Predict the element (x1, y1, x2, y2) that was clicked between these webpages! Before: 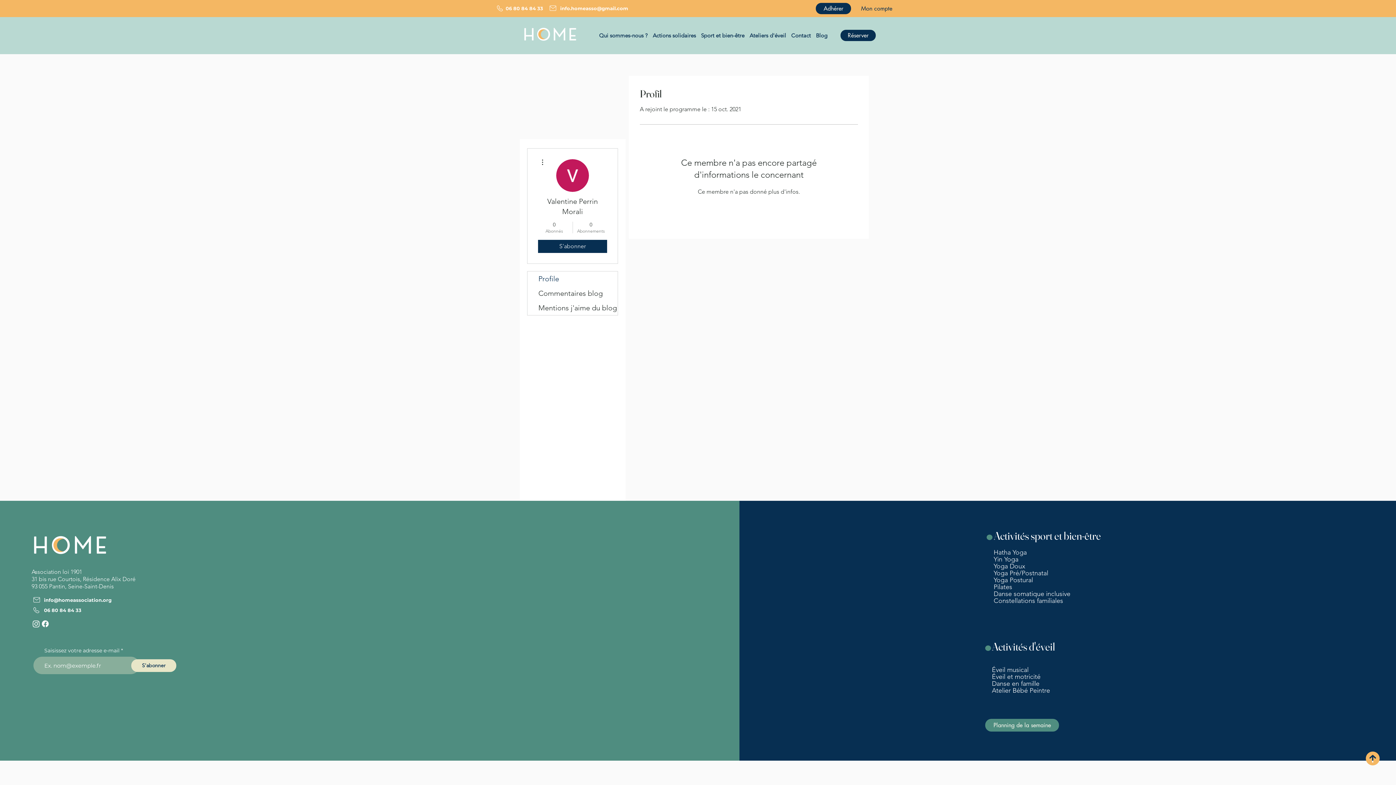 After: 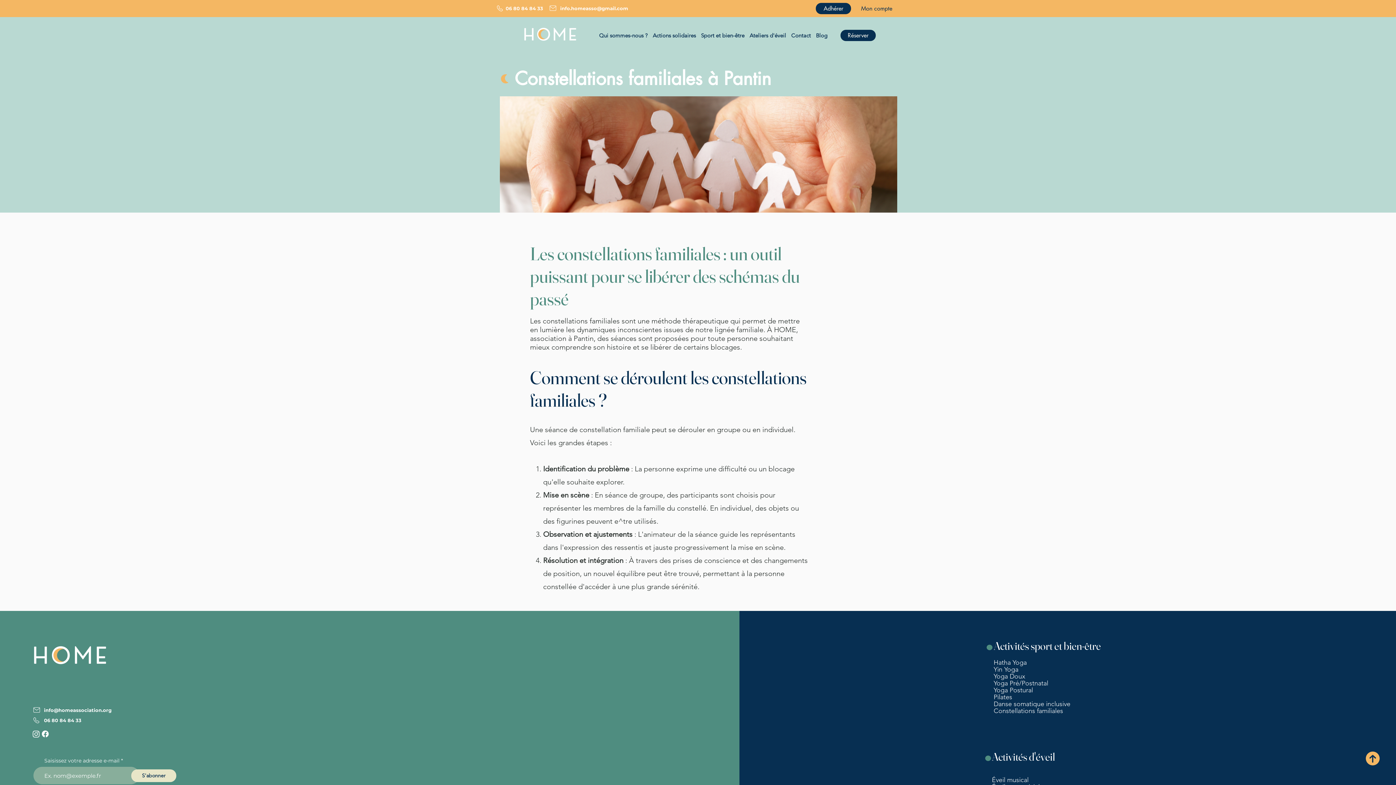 Action: bbox: (993, 597, 1063, 605) label: Constellations familiales